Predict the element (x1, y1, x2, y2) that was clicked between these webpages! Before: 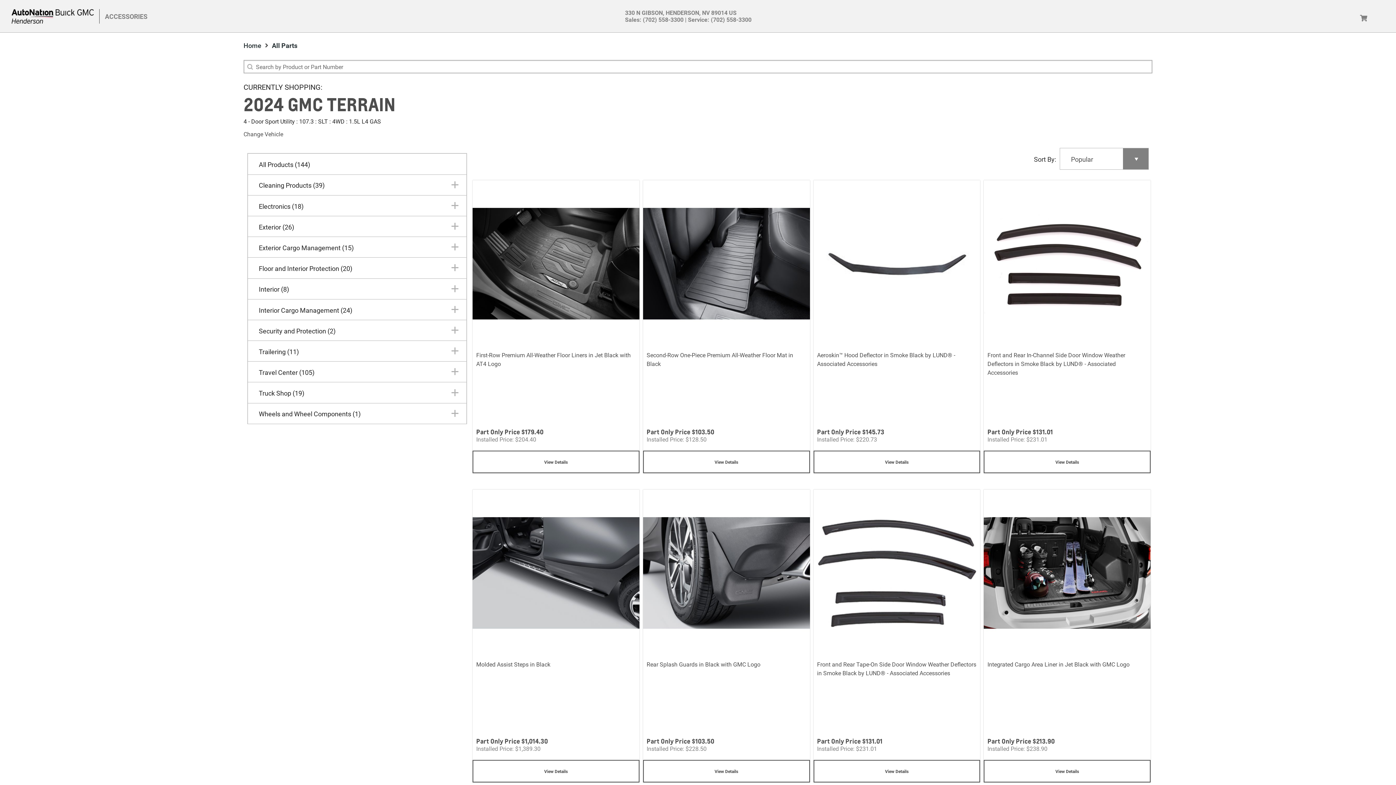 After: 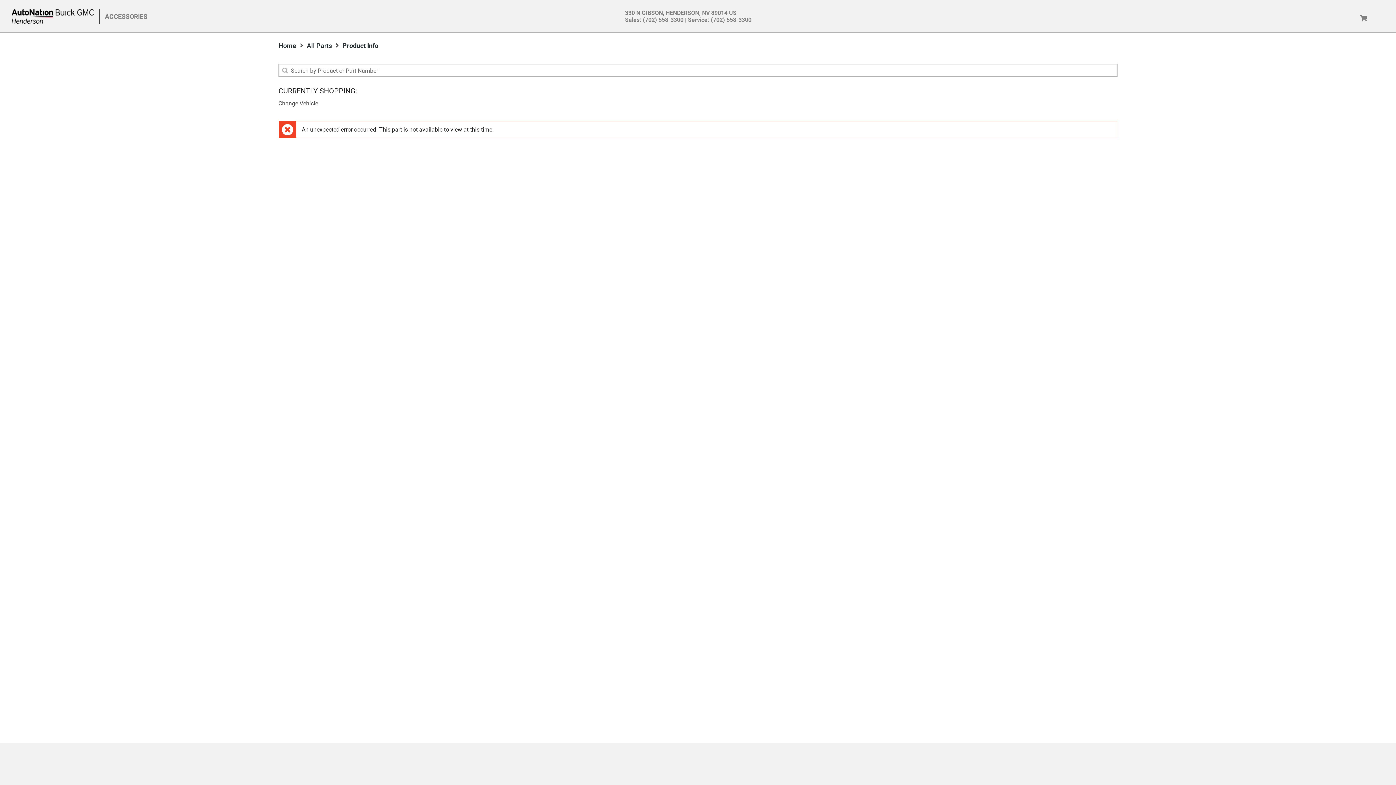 Action: bbox: (984, 259, 1150, 267)